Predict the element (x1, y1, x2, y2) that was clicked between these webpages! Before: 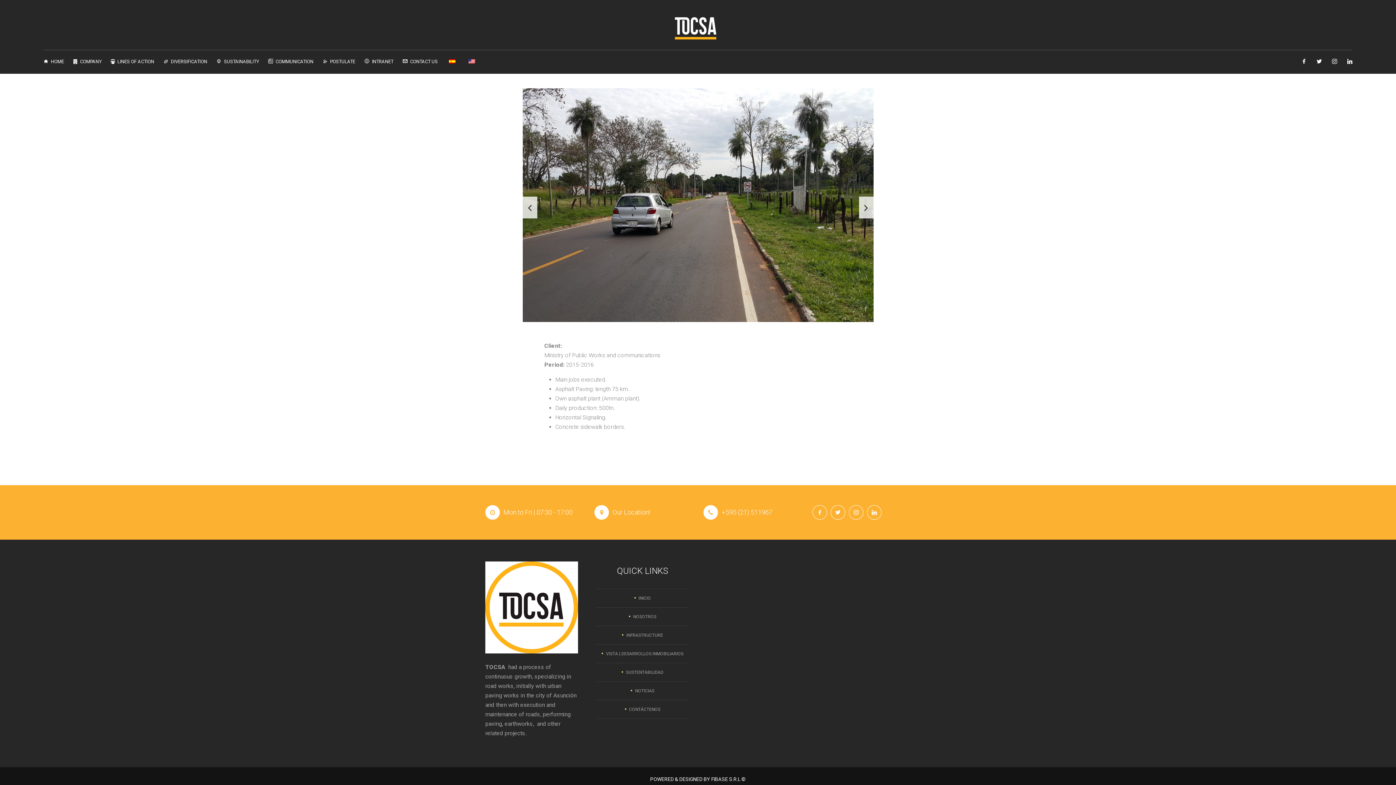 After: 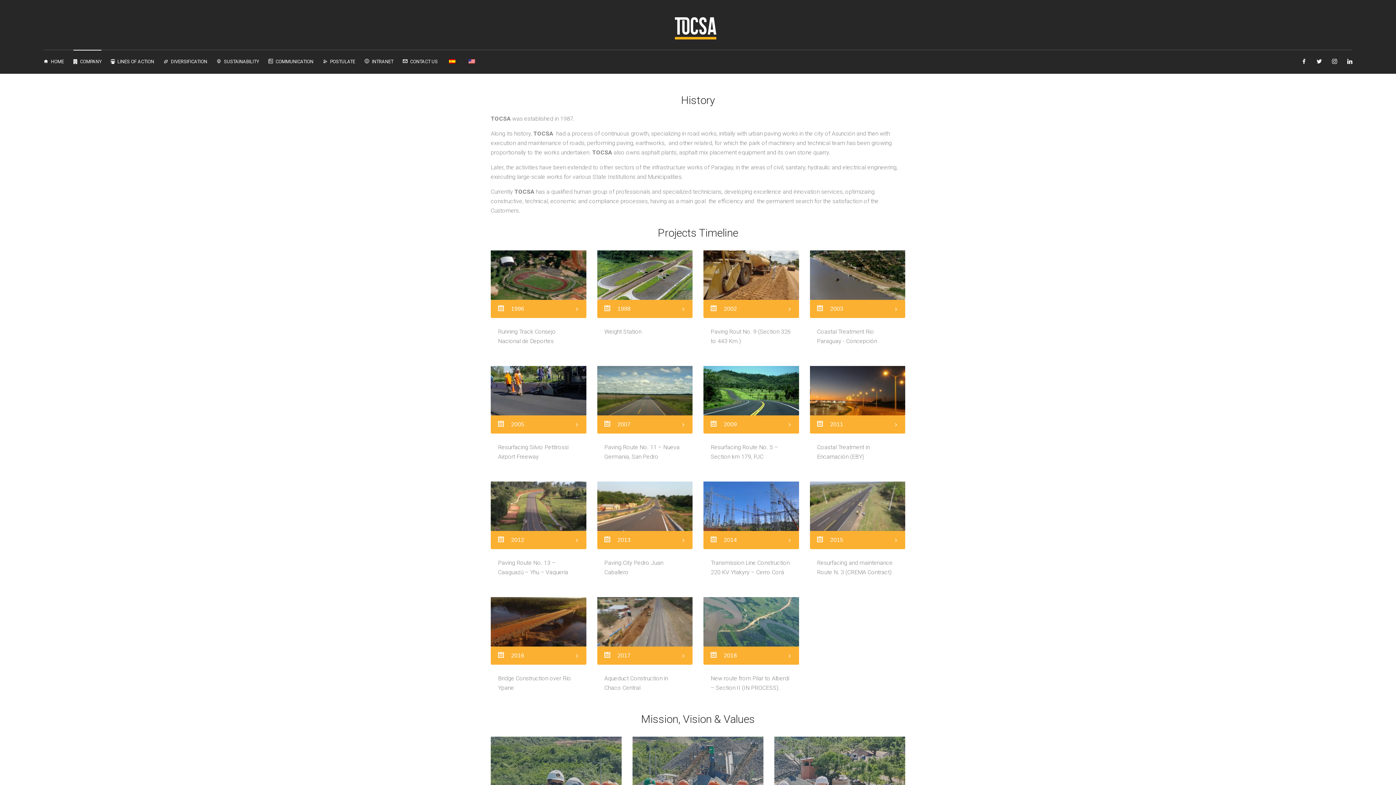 Action: label: COMPANY bbox: (73, 49, 101, 73)